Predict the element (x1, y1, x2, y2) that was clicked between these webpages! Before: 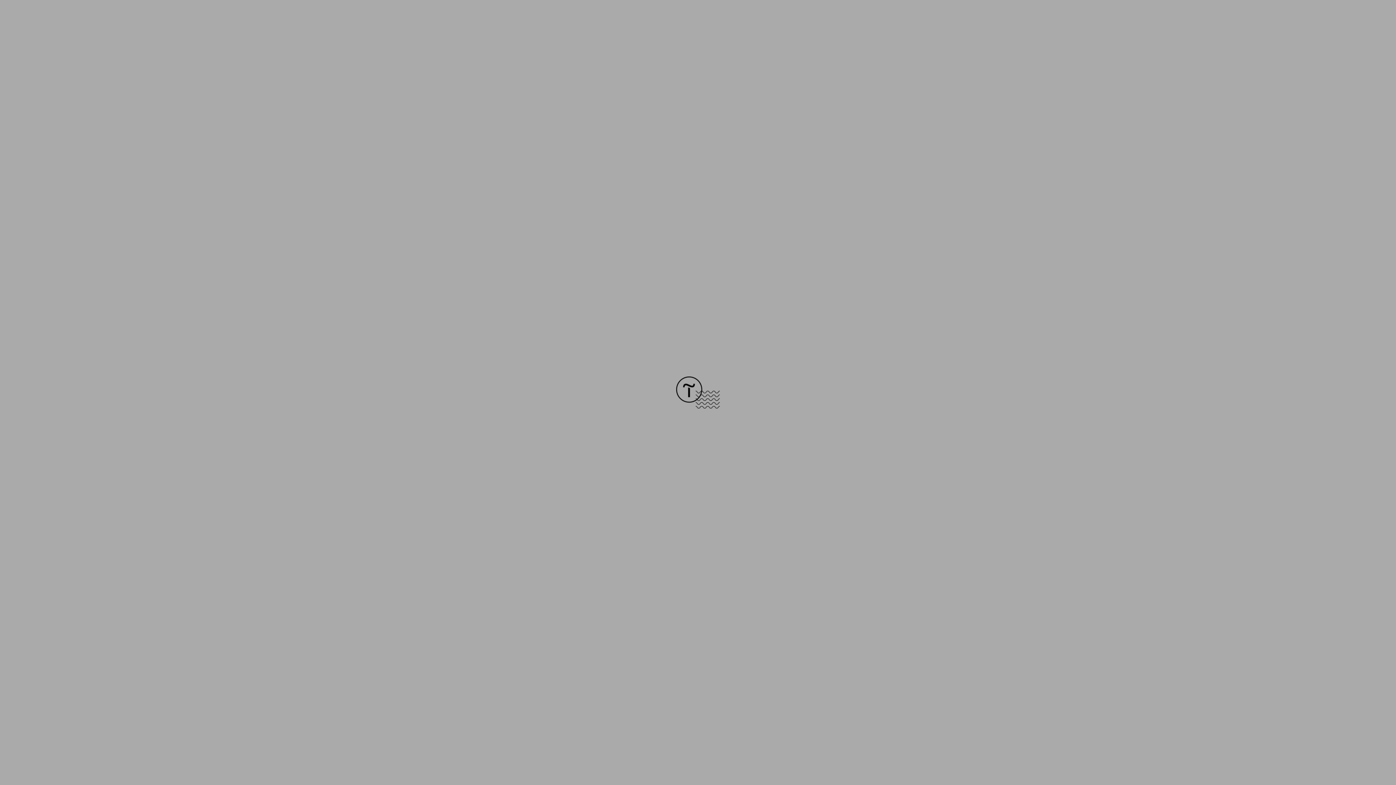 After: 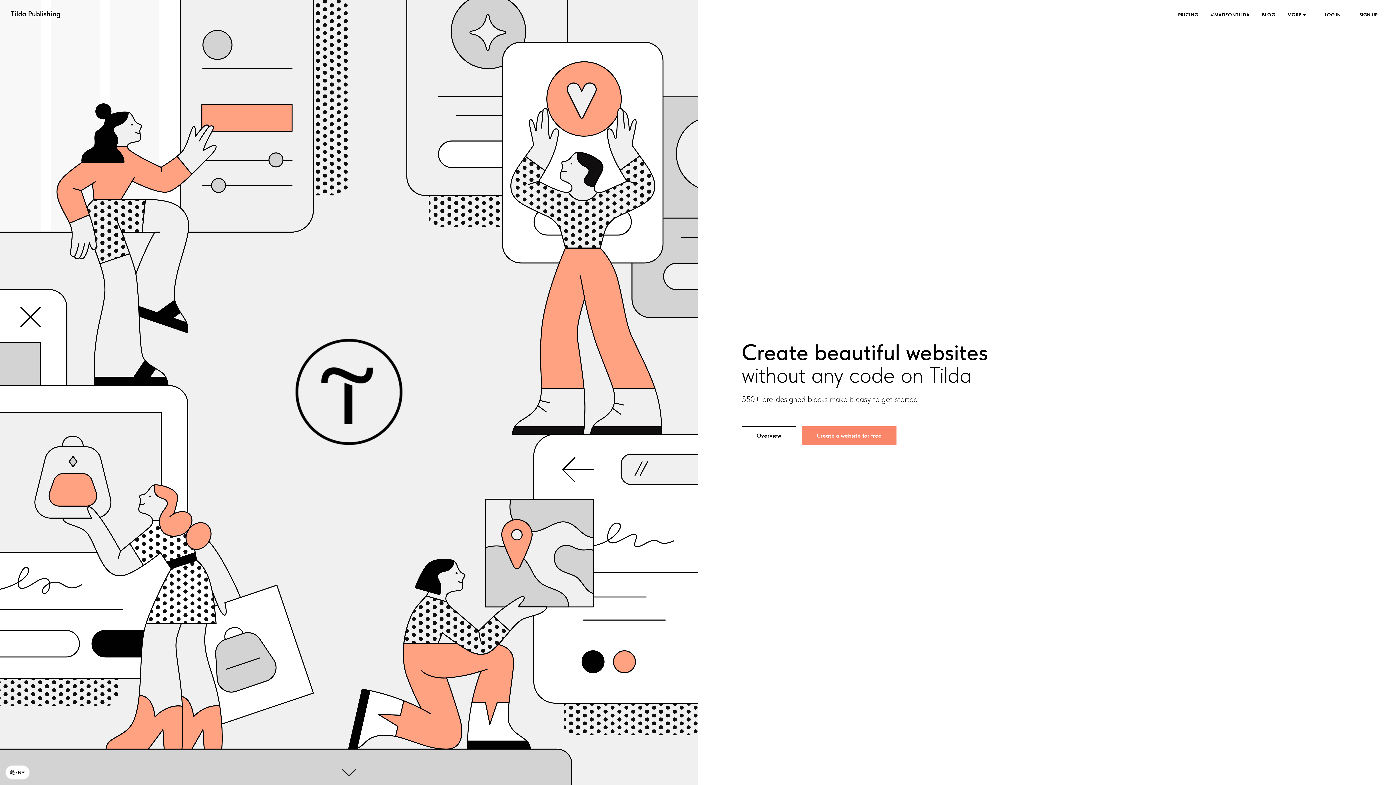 Action: bbox: (676, 403, 720, 409)